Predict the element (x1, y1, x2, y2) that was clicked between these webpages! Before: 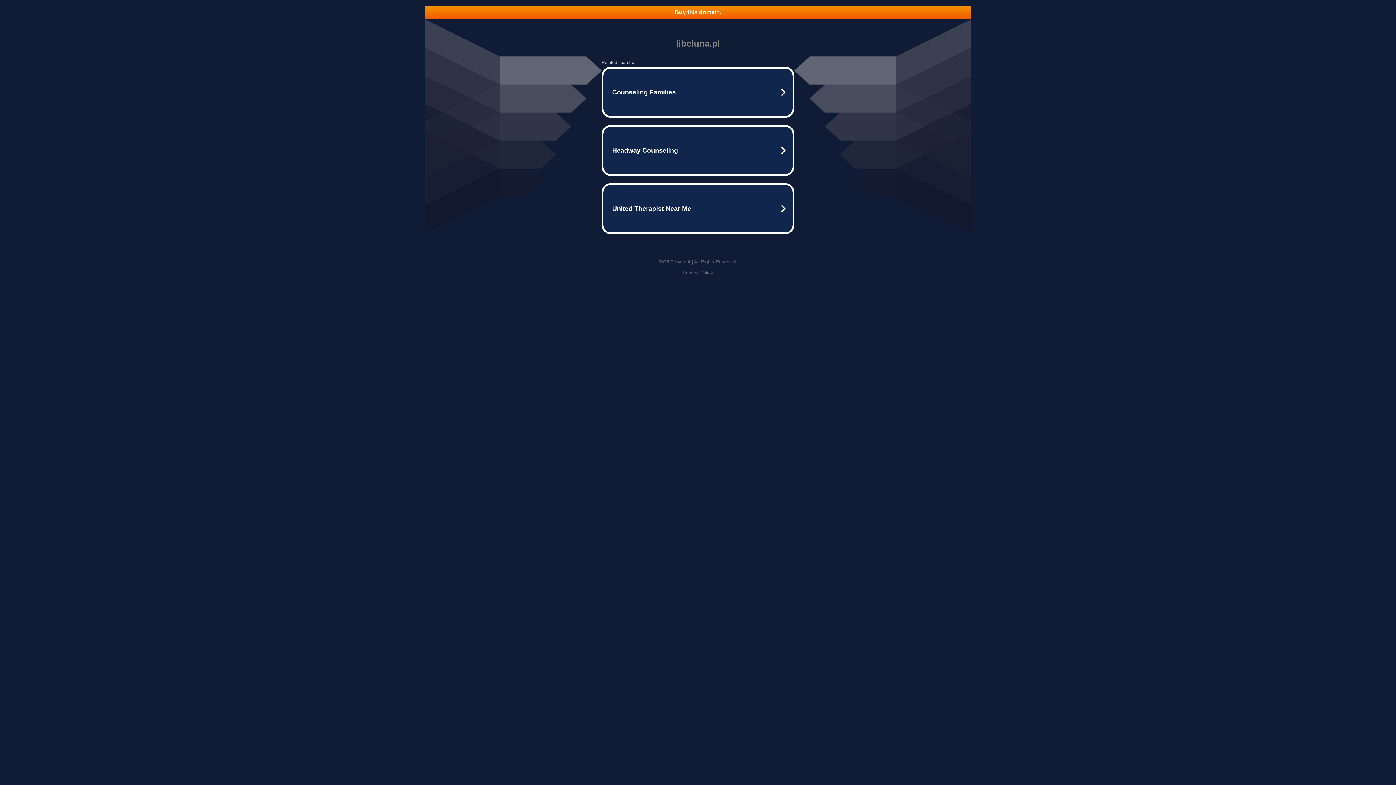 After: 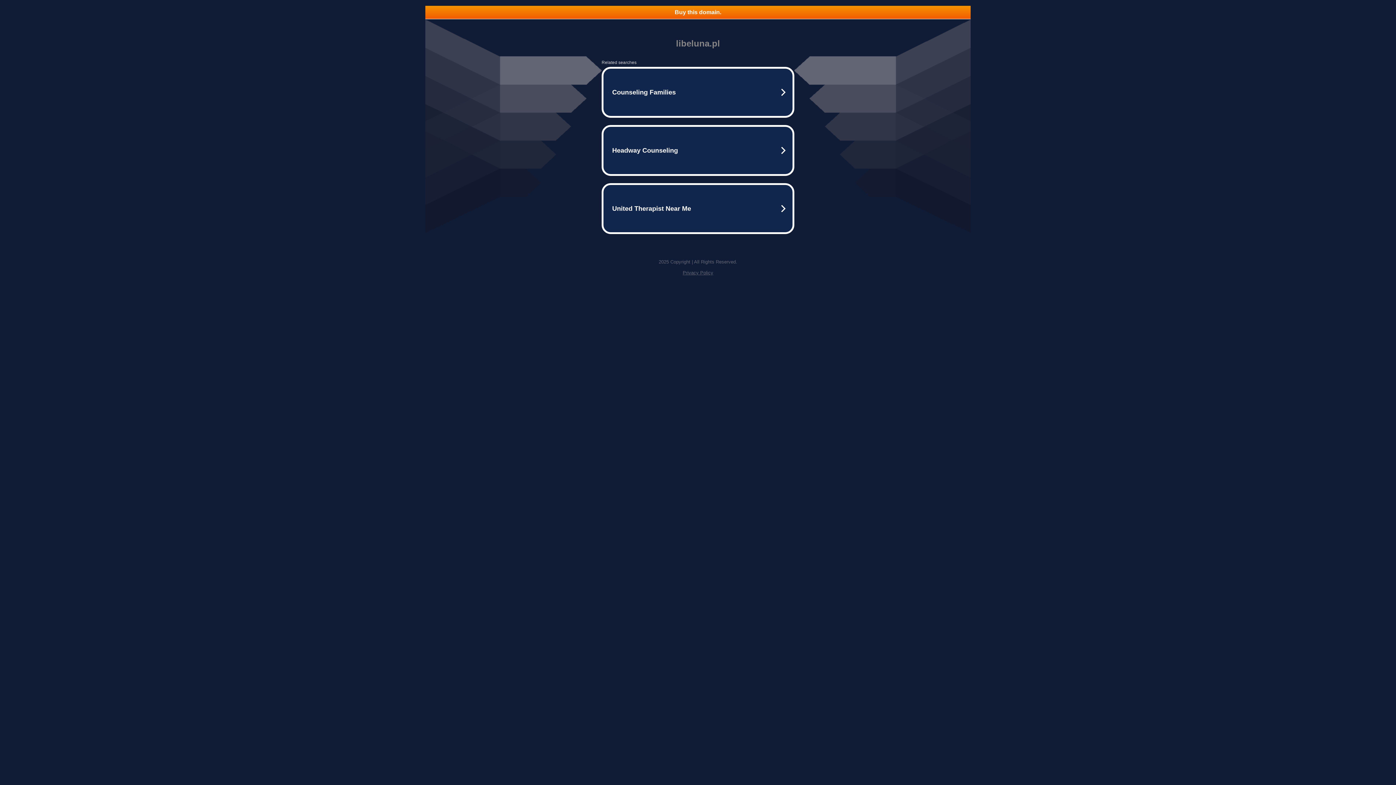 Action: bbox: (682, 270, 713, 275) label: Privacy Policy